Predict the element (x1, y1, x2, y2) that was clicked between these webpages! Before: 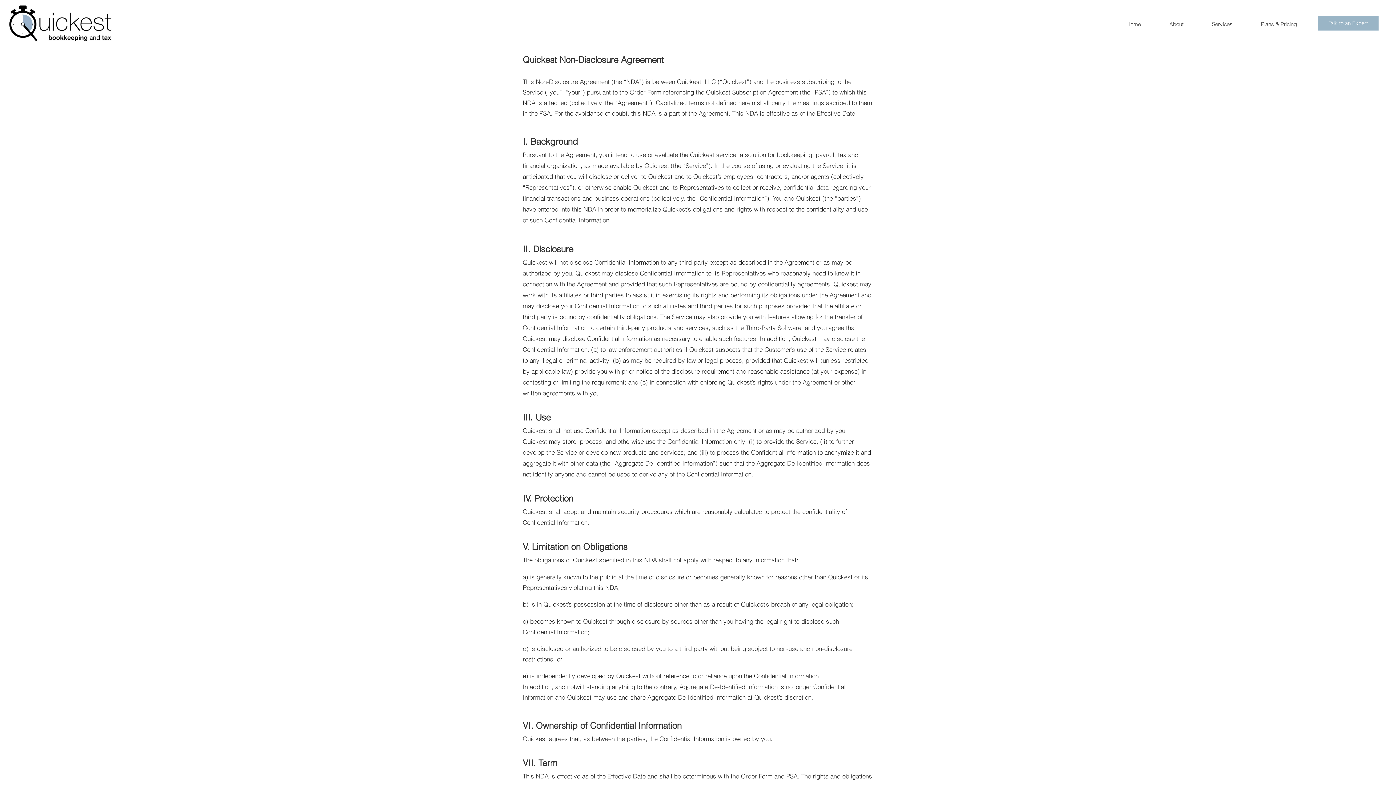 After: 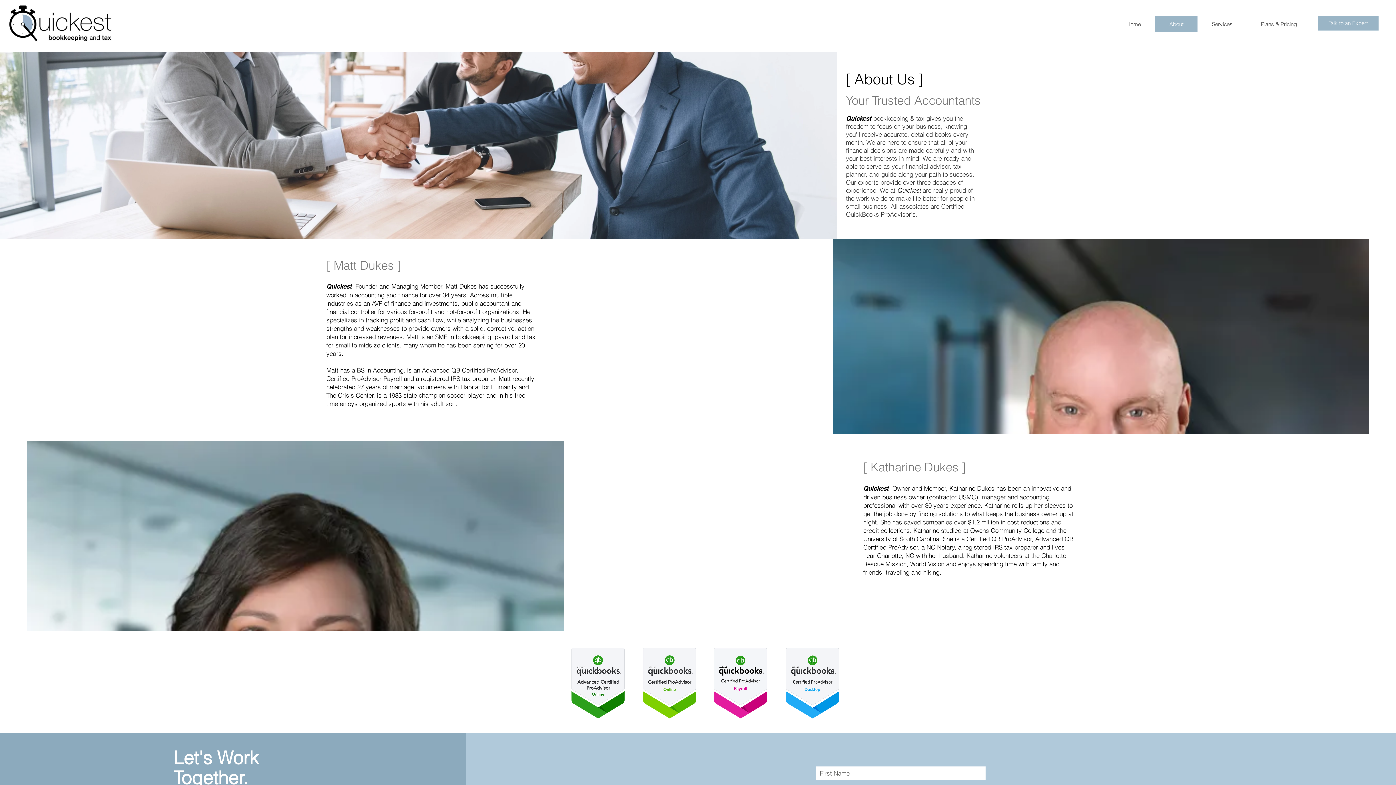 Action: bbox: (1155, 16, 1197, 32) label: About